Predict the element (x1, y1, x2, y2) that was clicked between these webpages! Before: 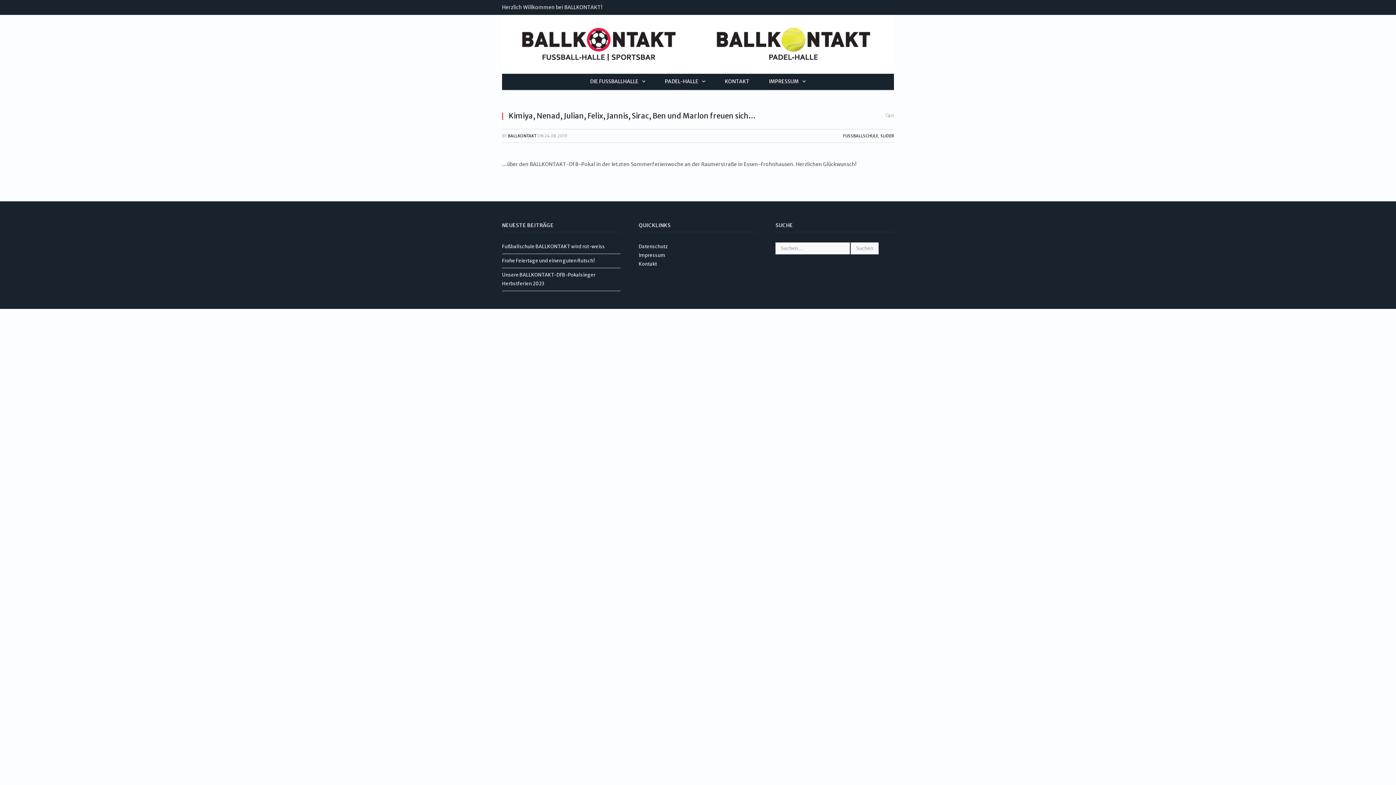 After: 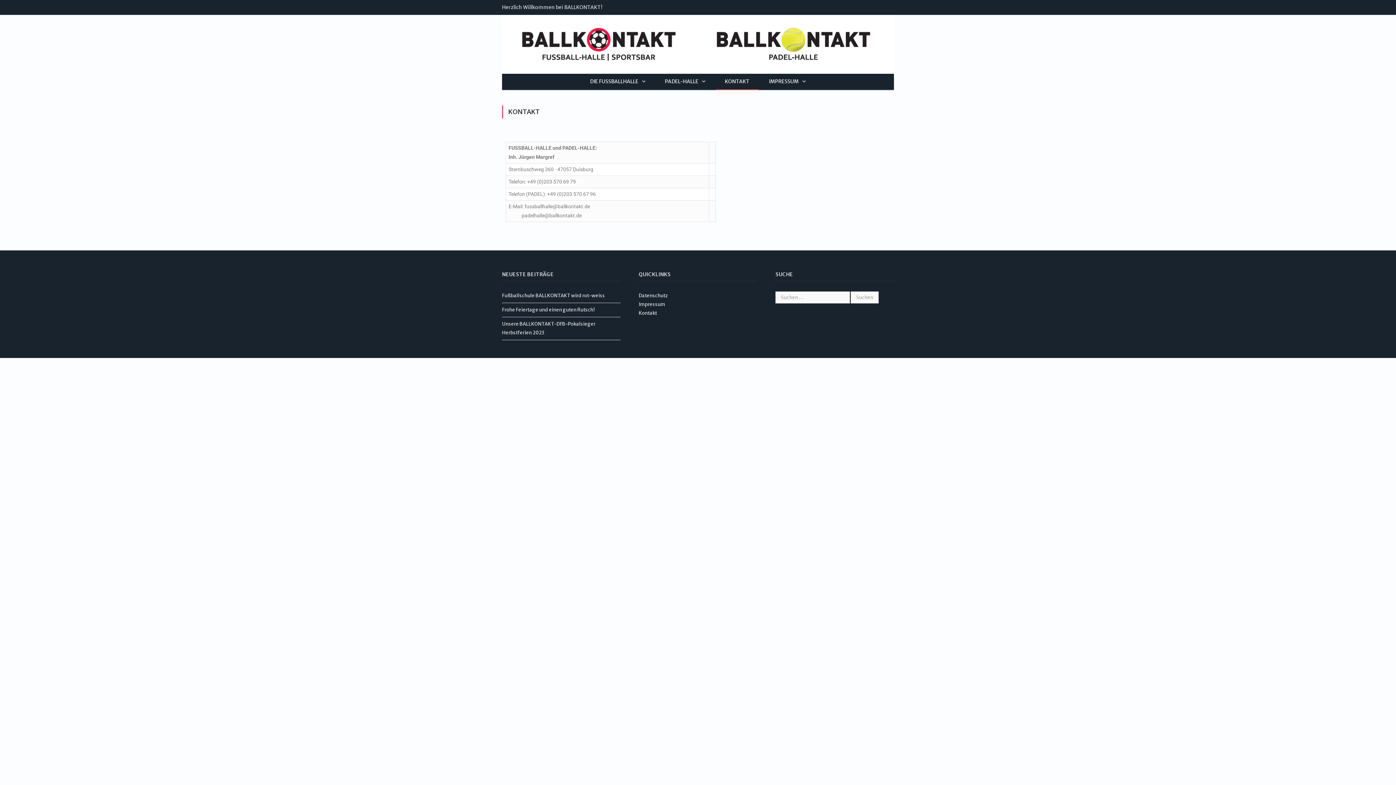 Action: bbox: (638, 261, 657, 267) label: Kontakt